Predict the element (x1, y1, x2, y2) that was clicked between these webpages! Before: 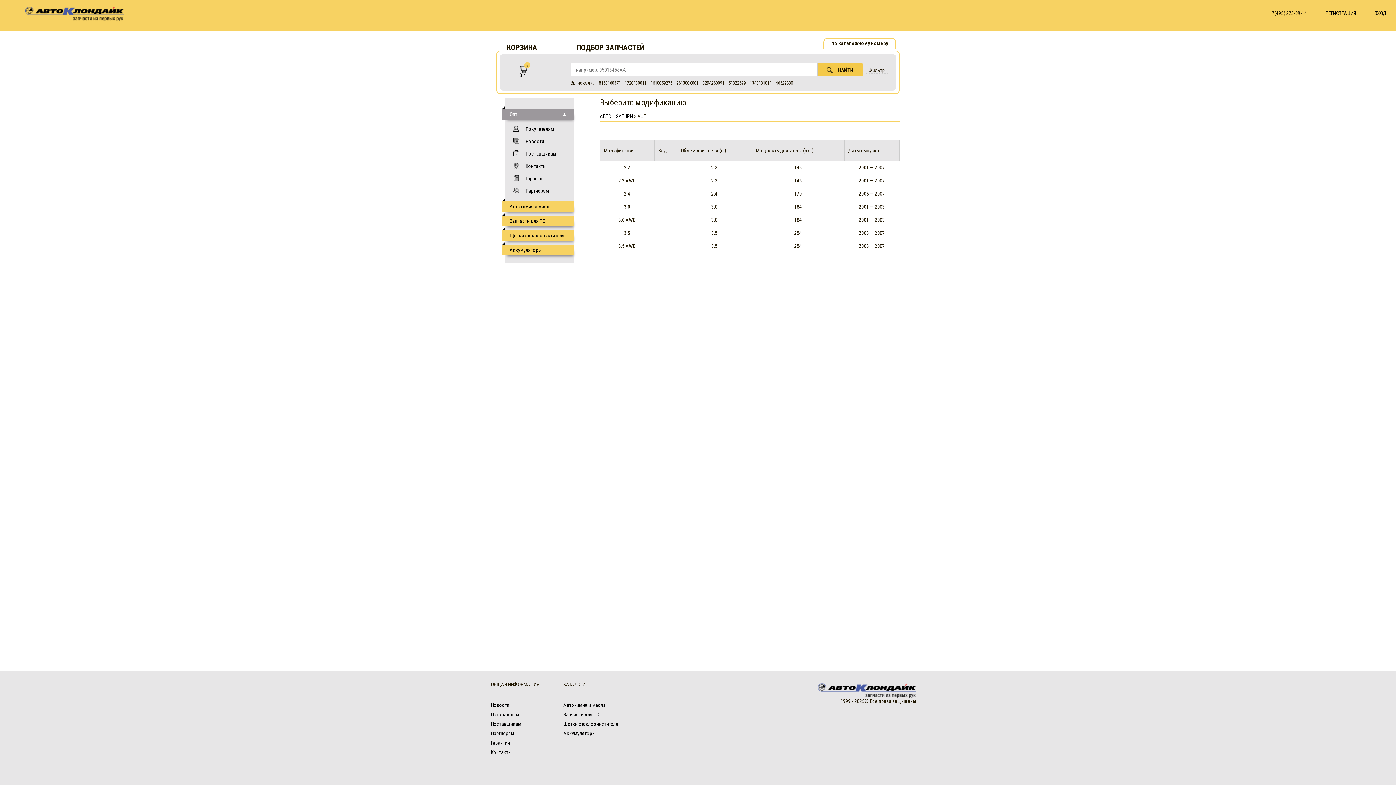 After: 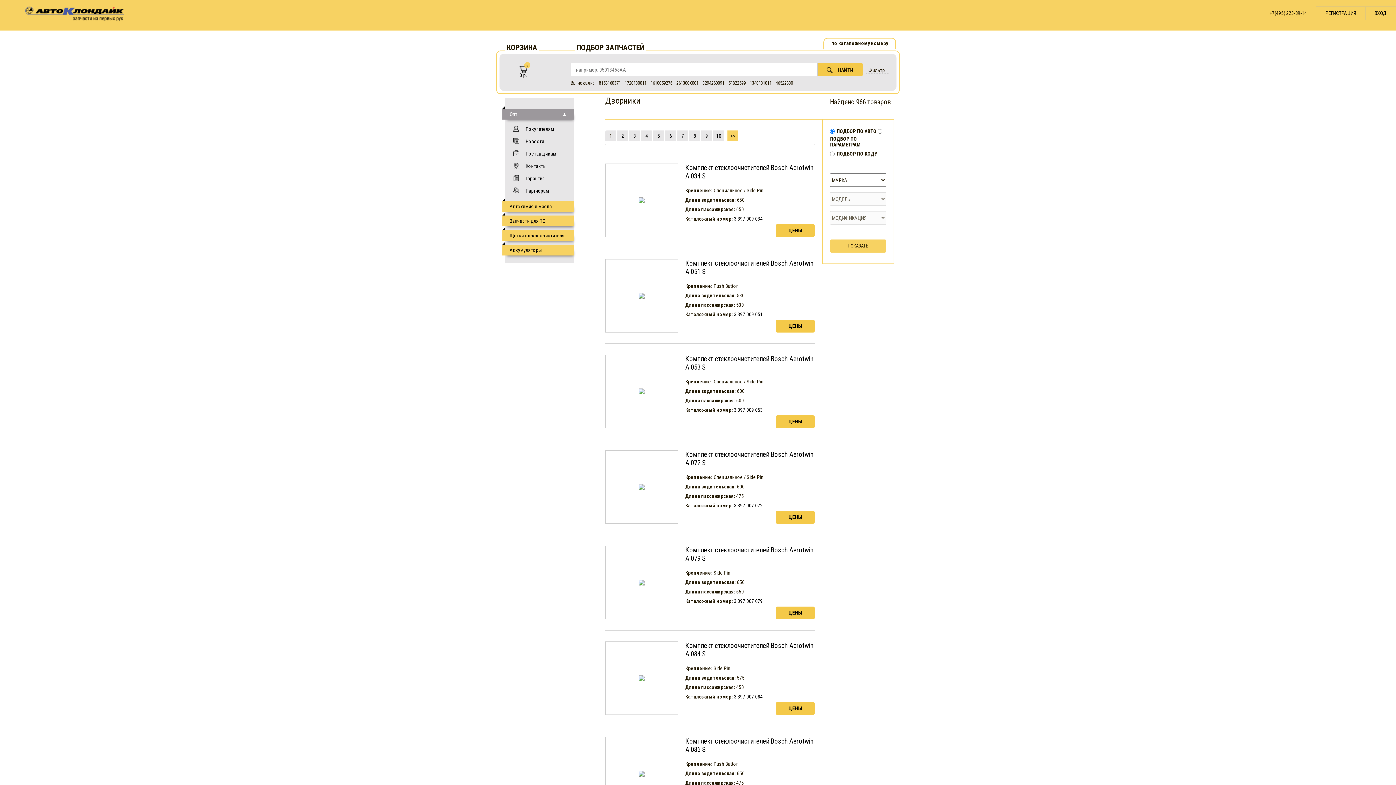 Action: label: Щетки стеклоочистителя bbox: (563, 721, 618, 727)